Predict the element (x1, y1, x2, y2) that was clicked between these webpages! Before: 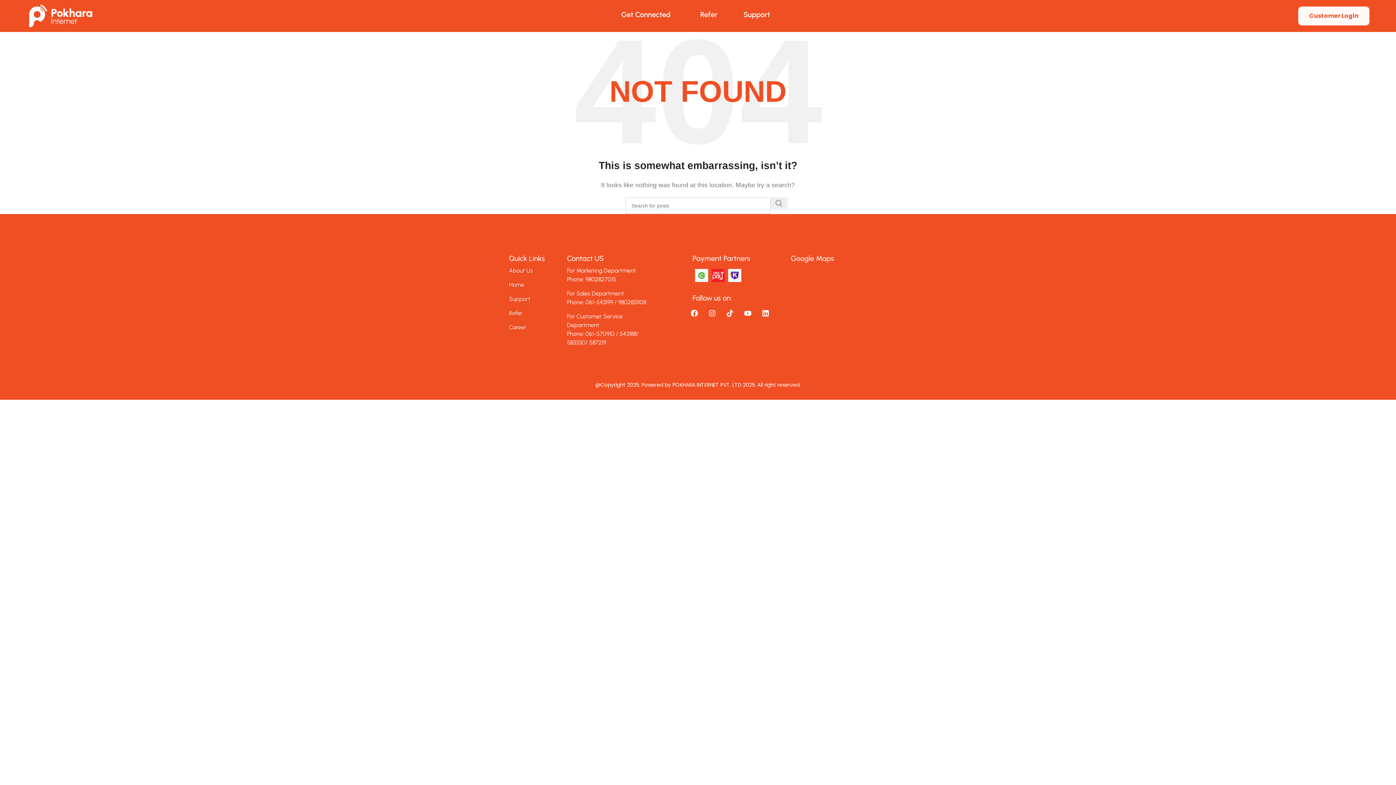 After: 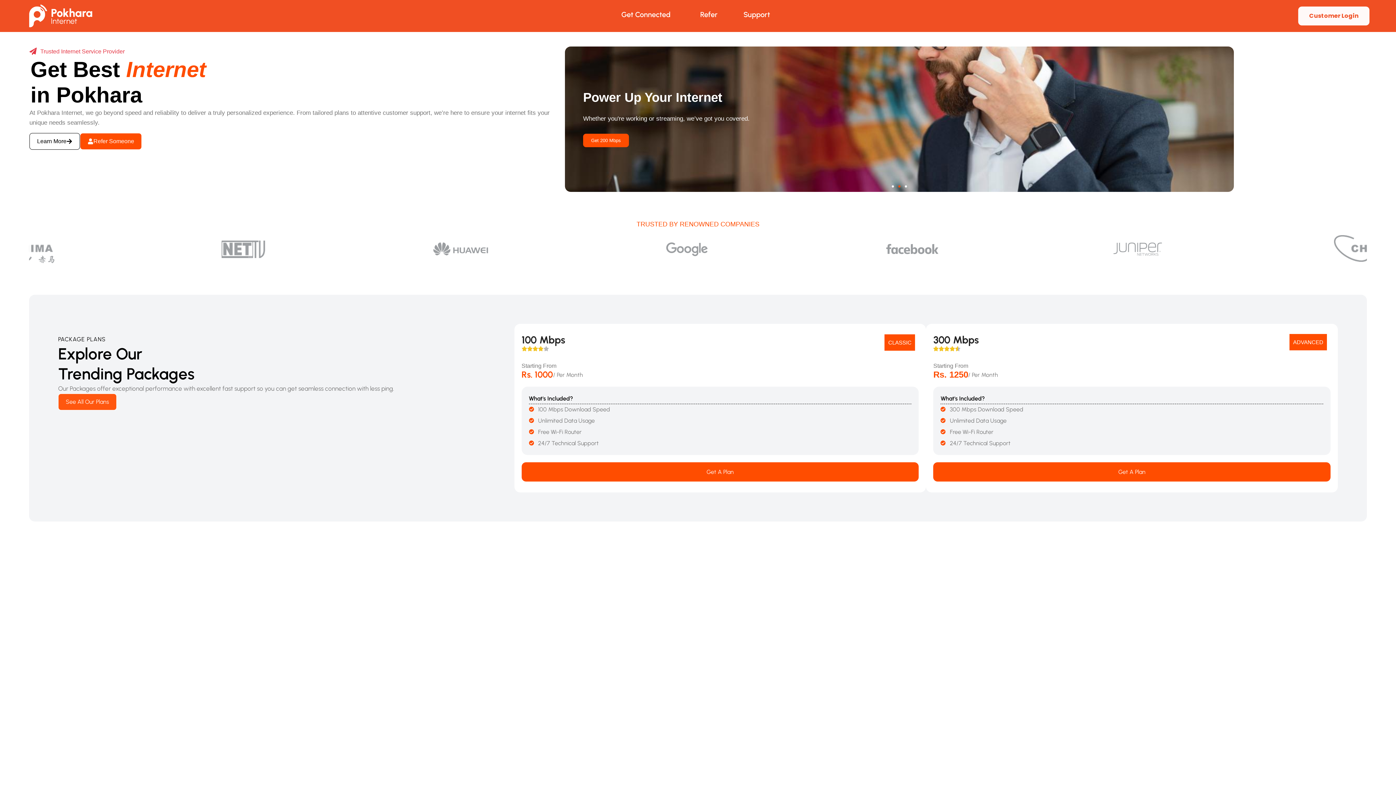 Action: bbox: (29, 12, 92, 18)